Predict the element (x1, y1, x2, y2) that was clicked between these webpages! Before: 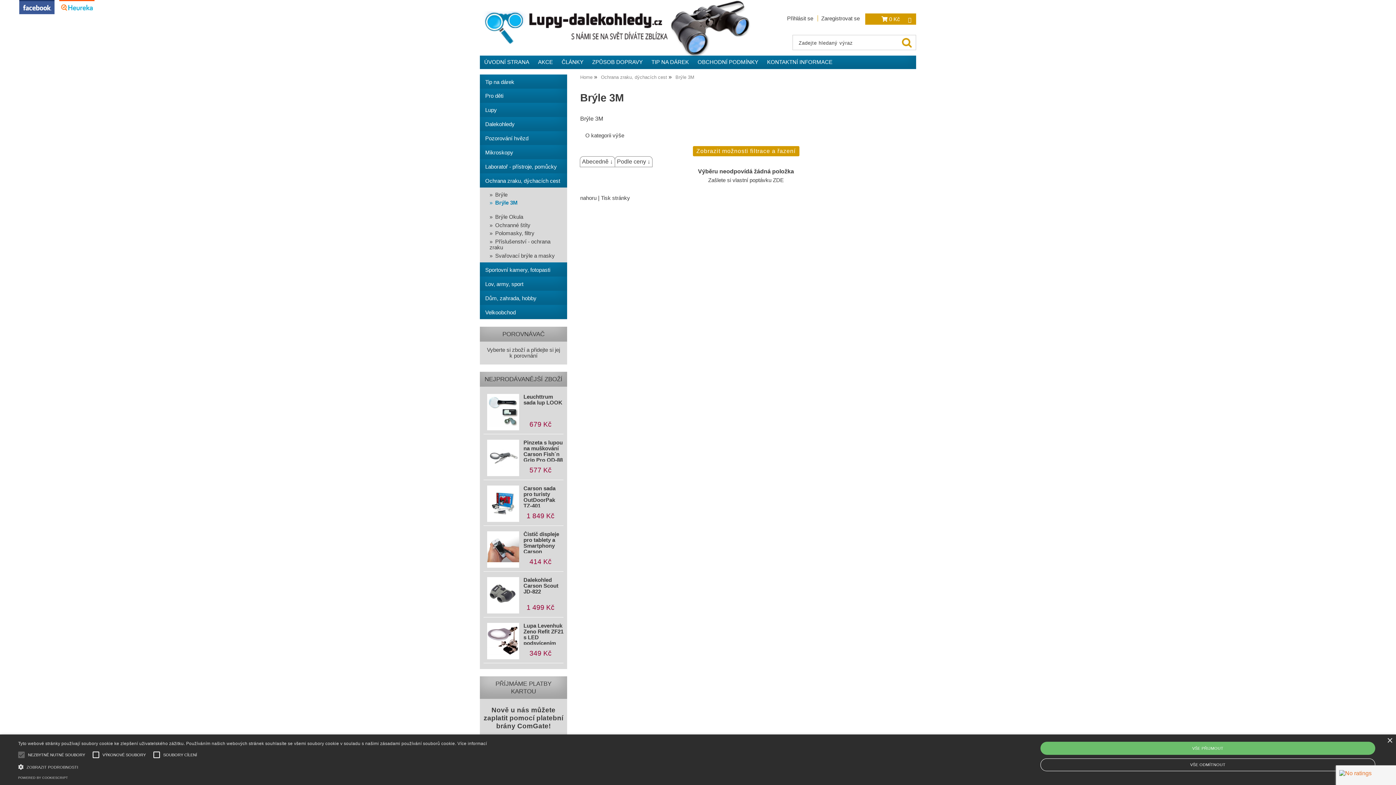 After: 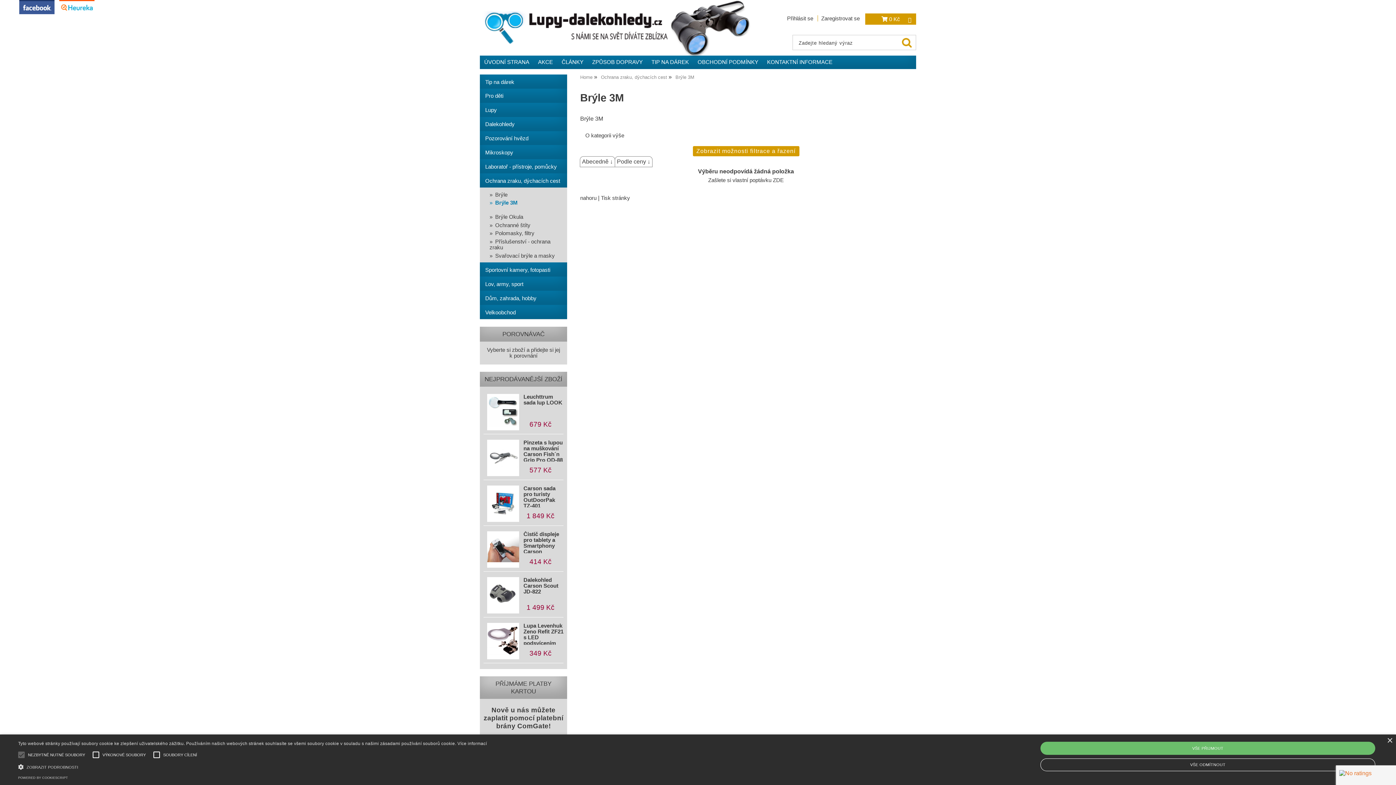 Action: bbox: (484, 198, 567, 207) label: Brýle 3M